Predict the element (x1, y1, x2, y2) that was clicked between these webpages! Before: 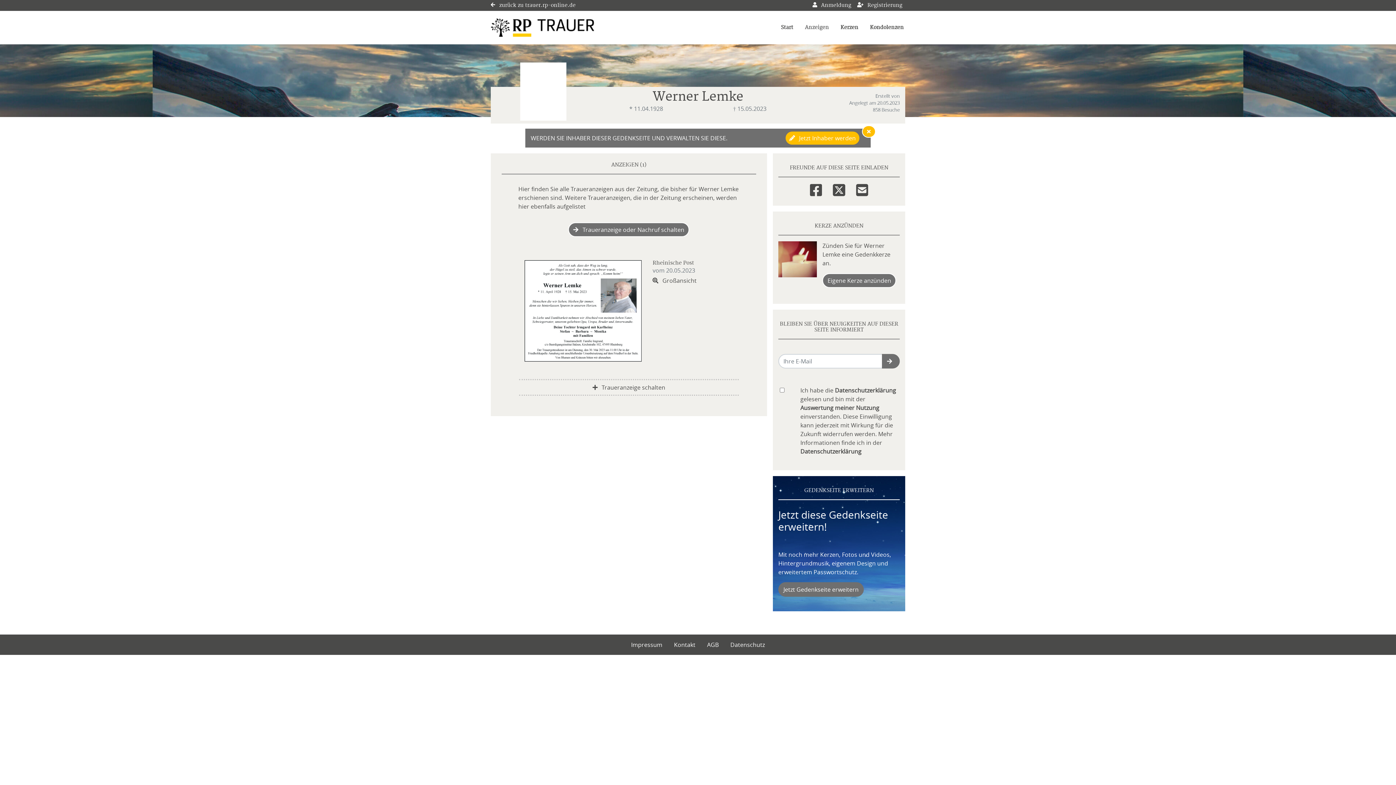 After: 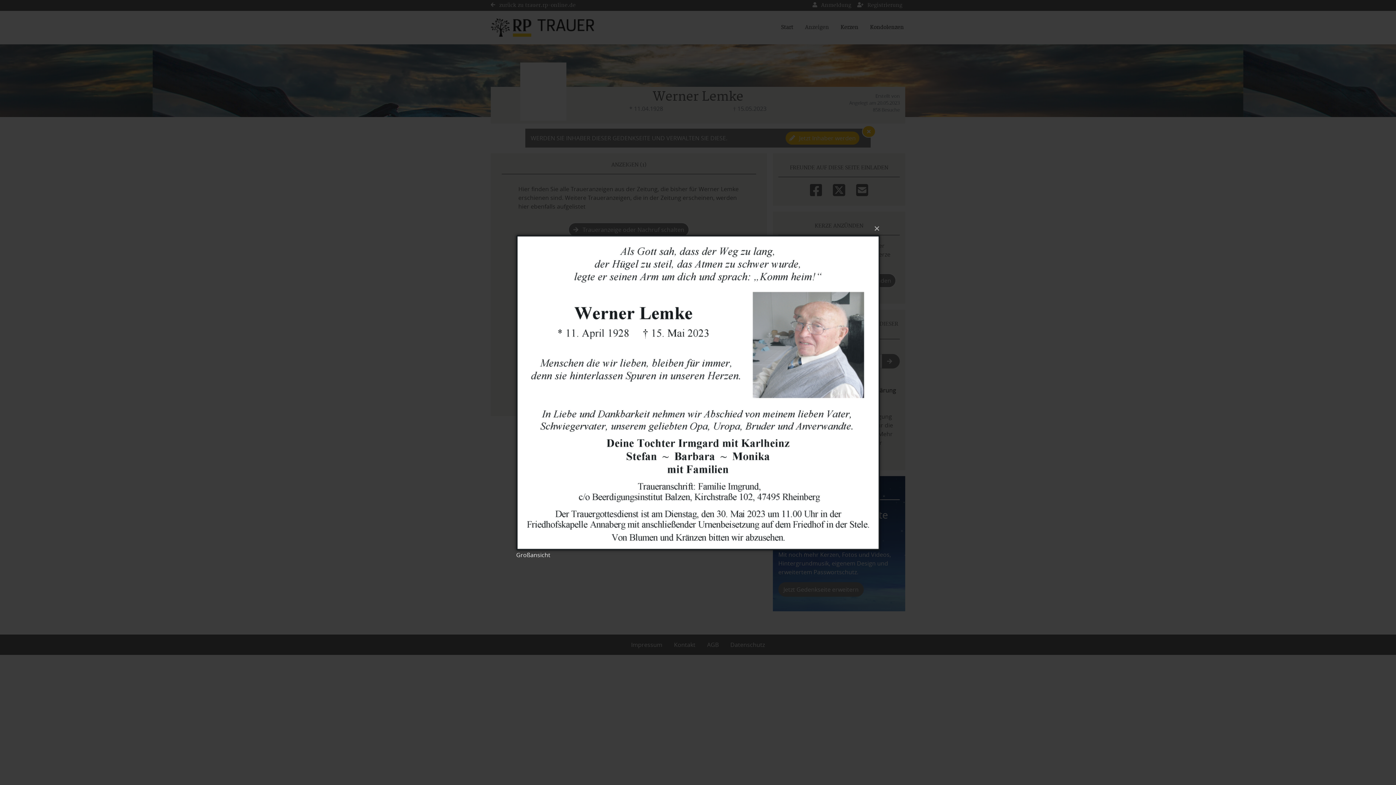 Action: label:  Großansicht bbox: (652, 276, 696, 284)